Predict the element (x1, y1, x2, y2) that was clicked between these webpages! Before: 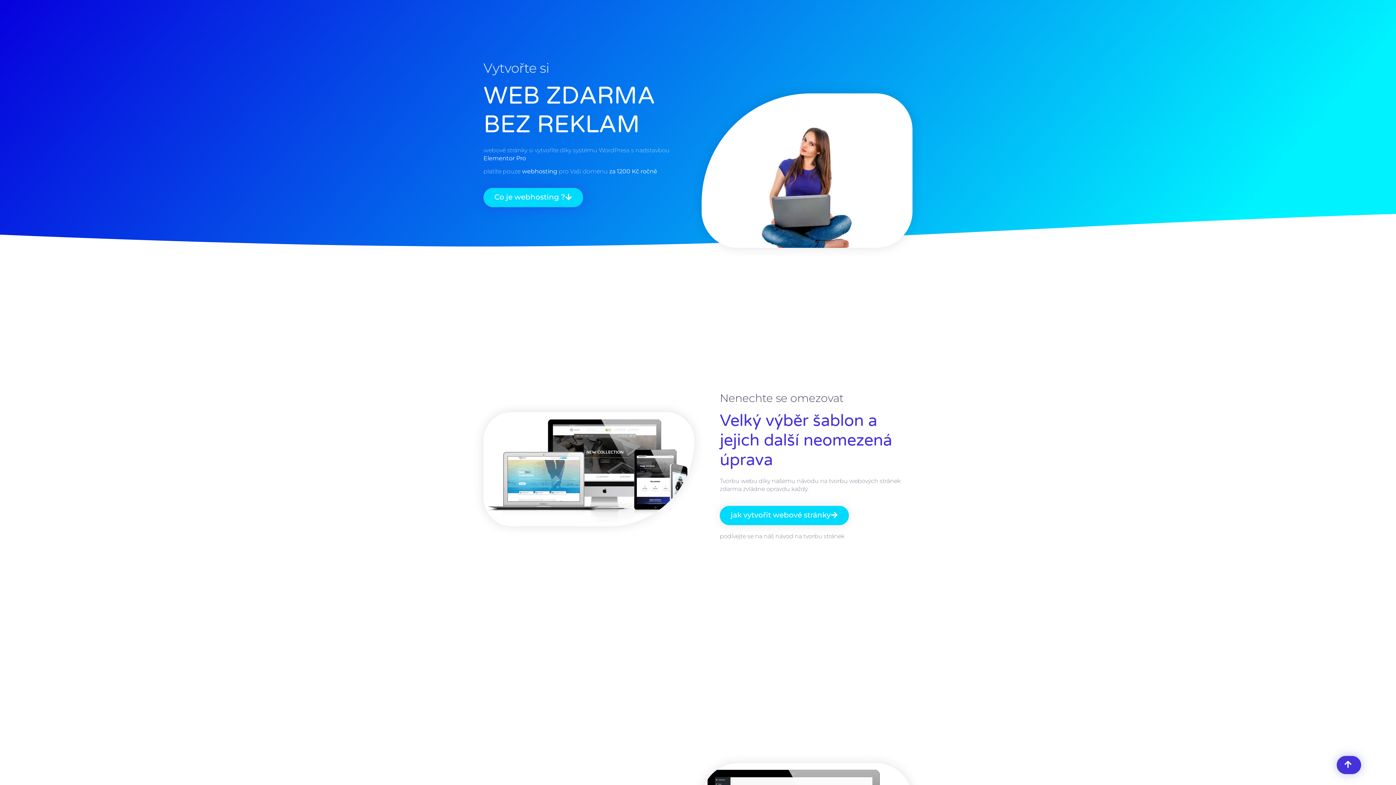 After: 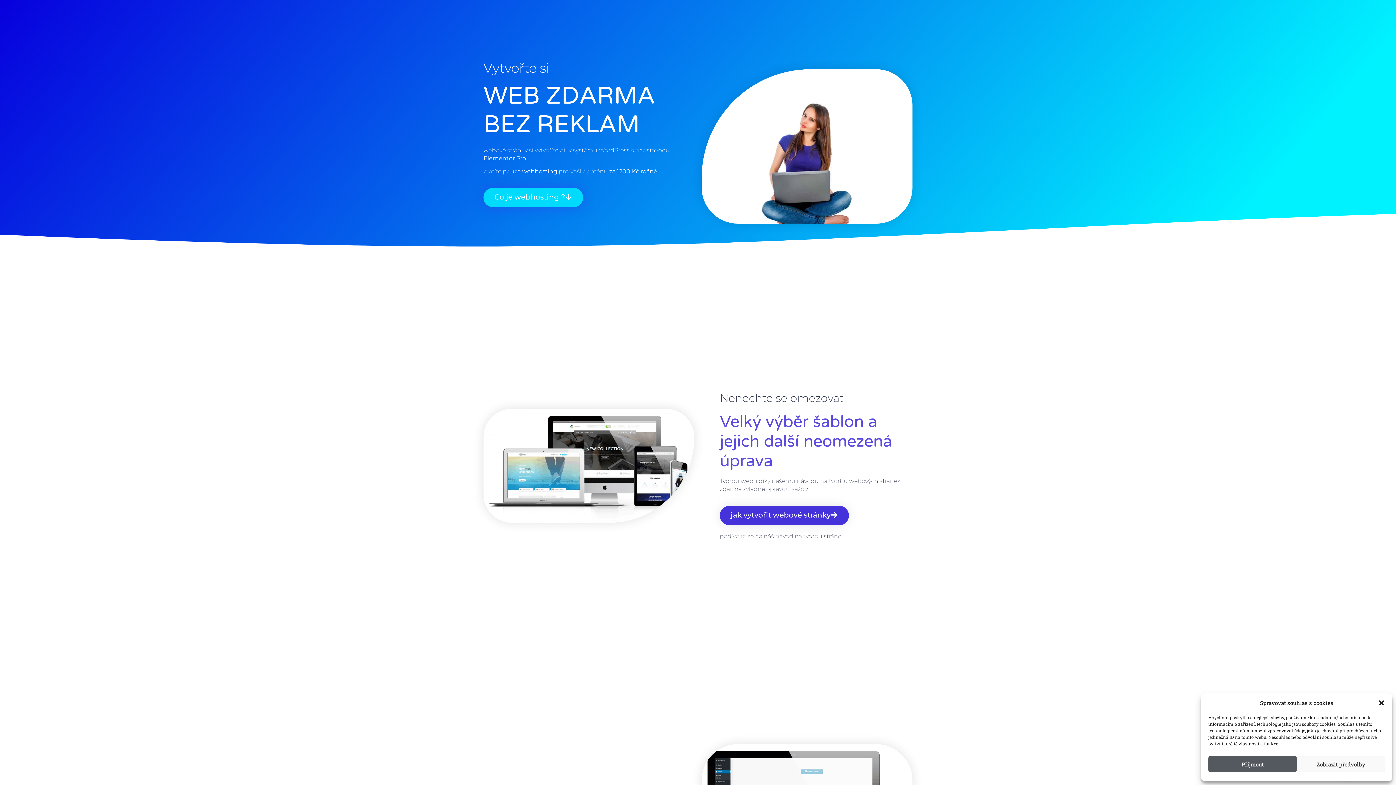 Action: label: jak vytvořit webové stránky bbox: (720, 506, 849, 525)